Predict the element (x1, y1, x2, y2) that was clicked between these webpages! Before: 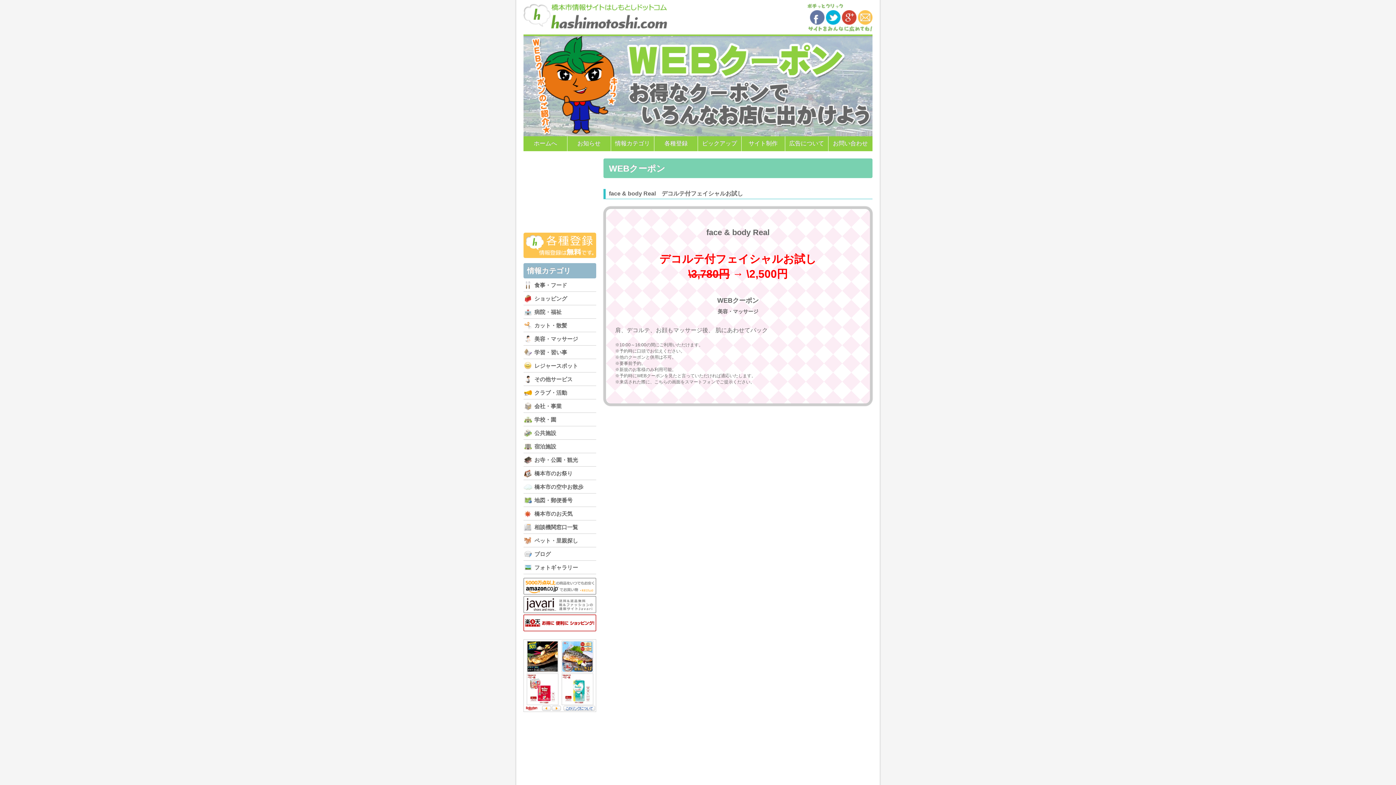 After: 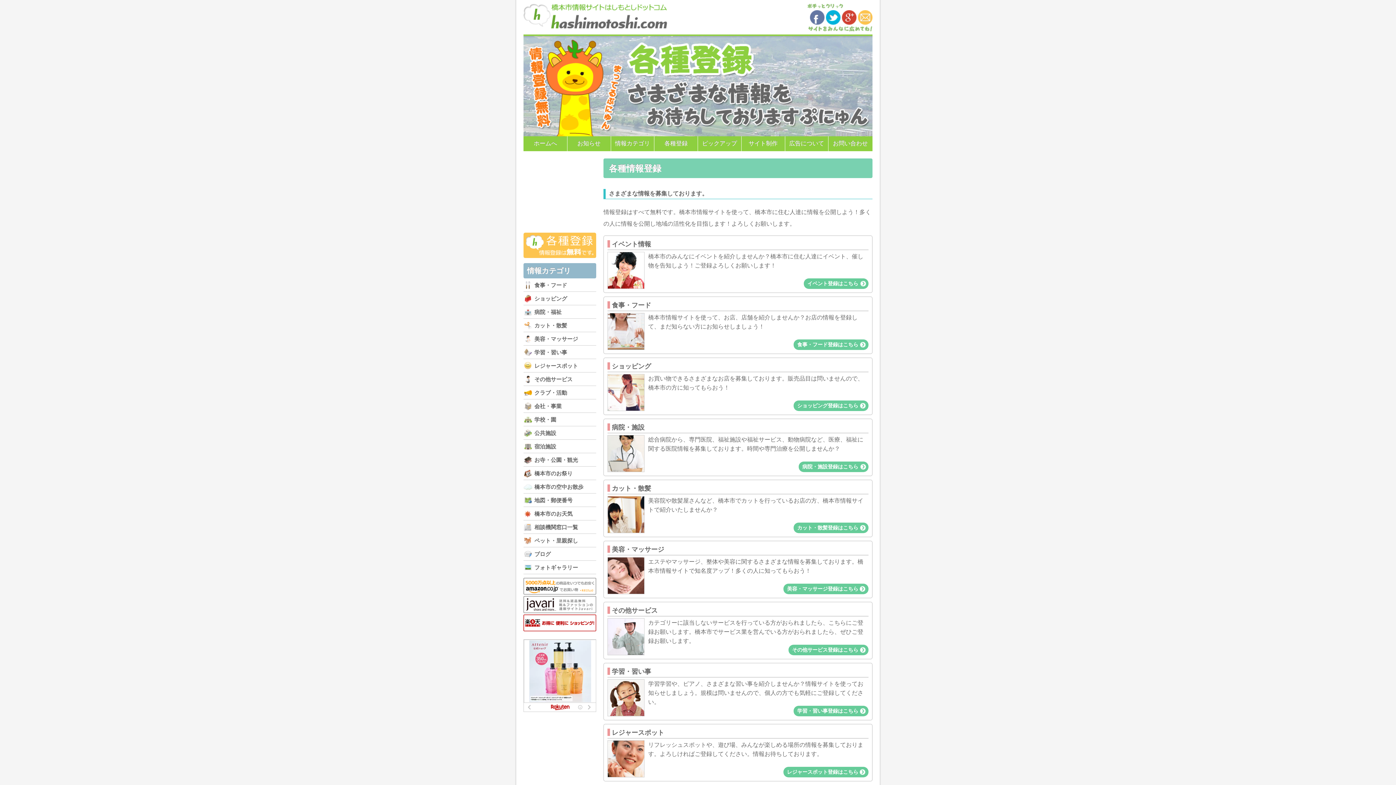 Action: label: 各種登録 bbox: (654, 136, 698, 151)